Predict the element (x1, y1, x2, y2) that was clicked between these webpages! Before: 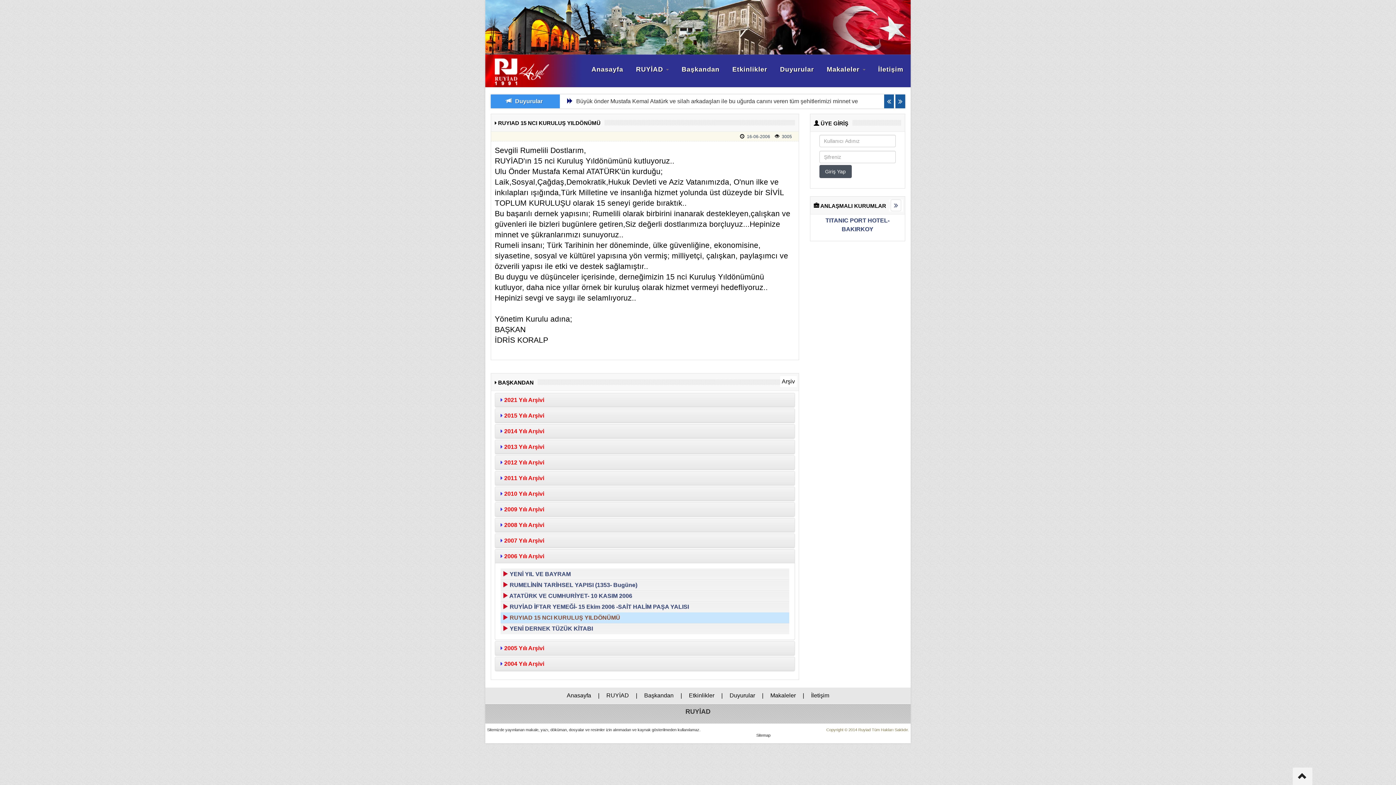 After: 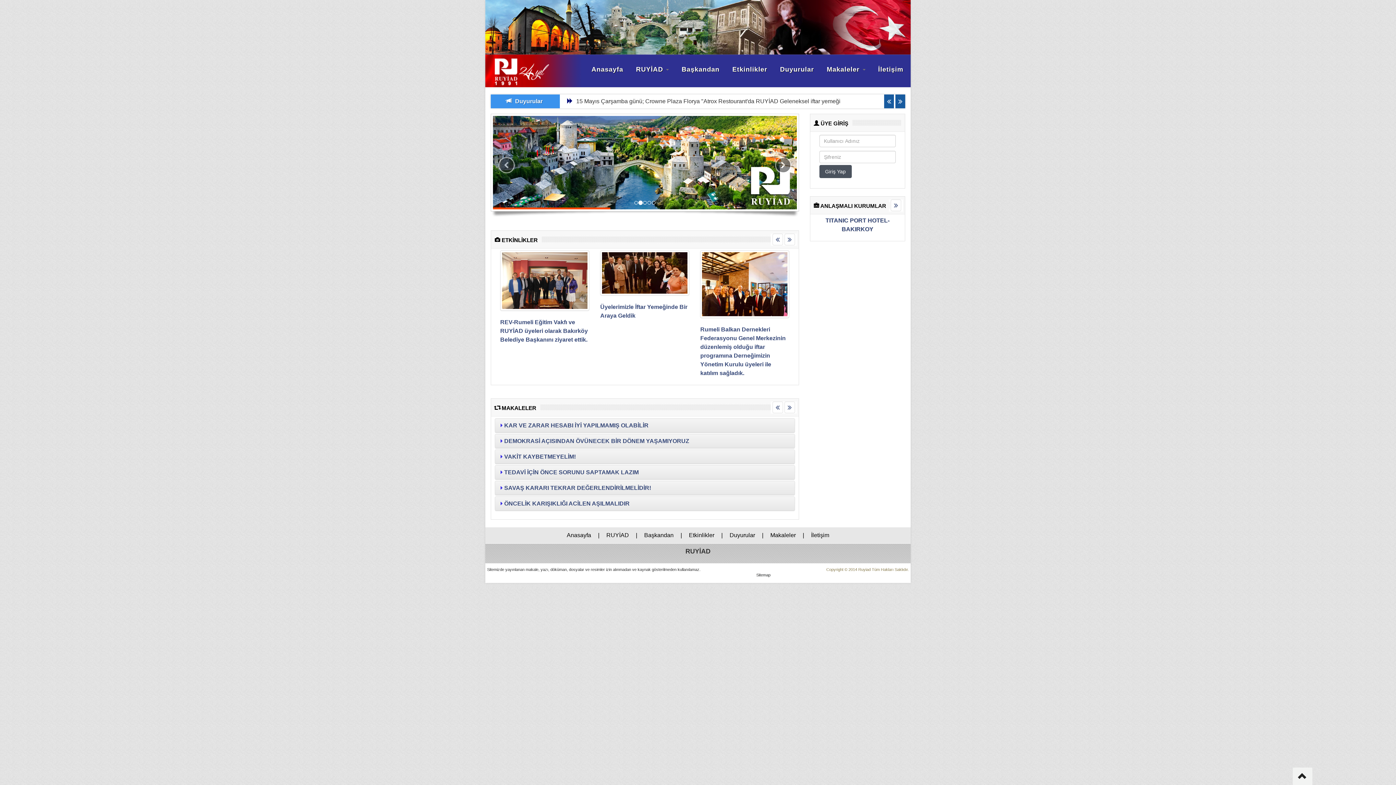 Action: bbox: (485, 56, 555, 87)